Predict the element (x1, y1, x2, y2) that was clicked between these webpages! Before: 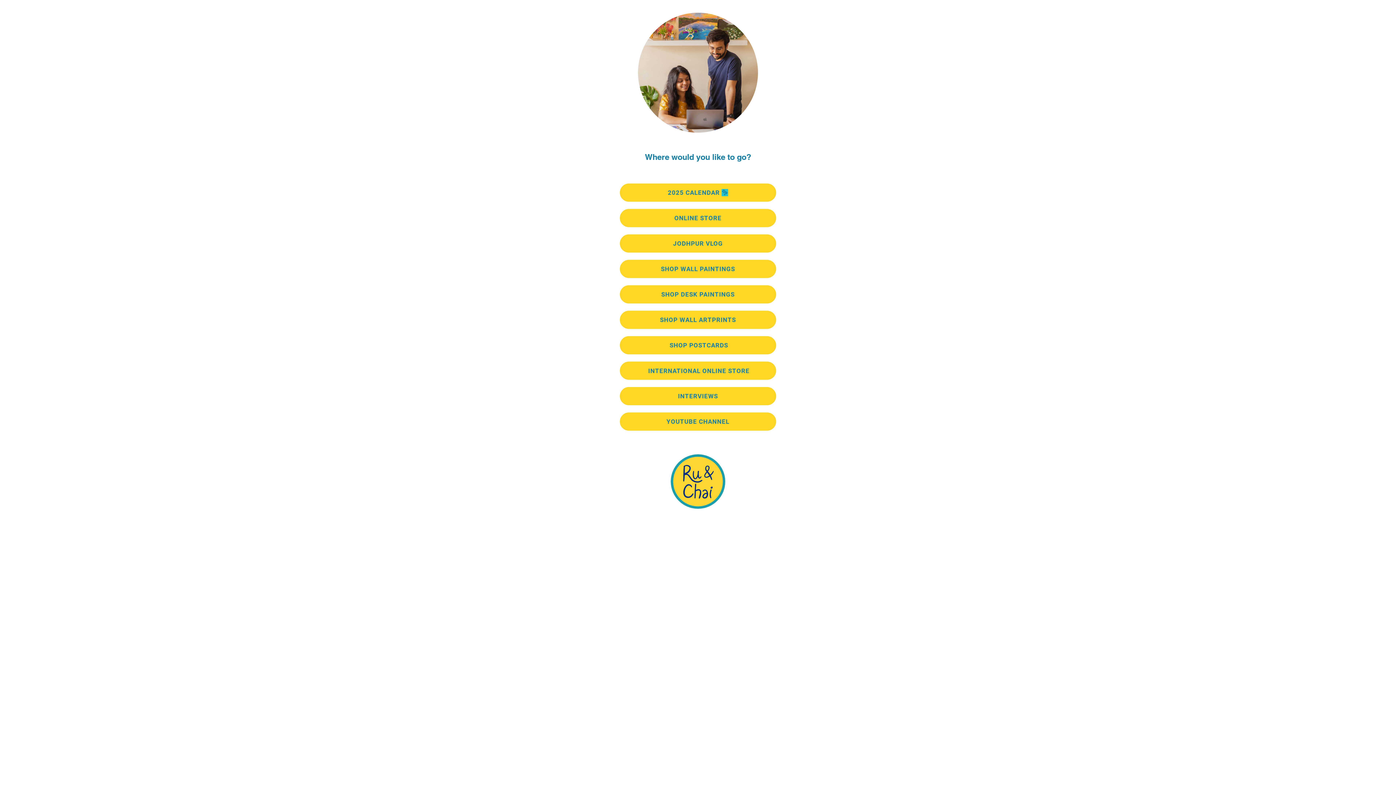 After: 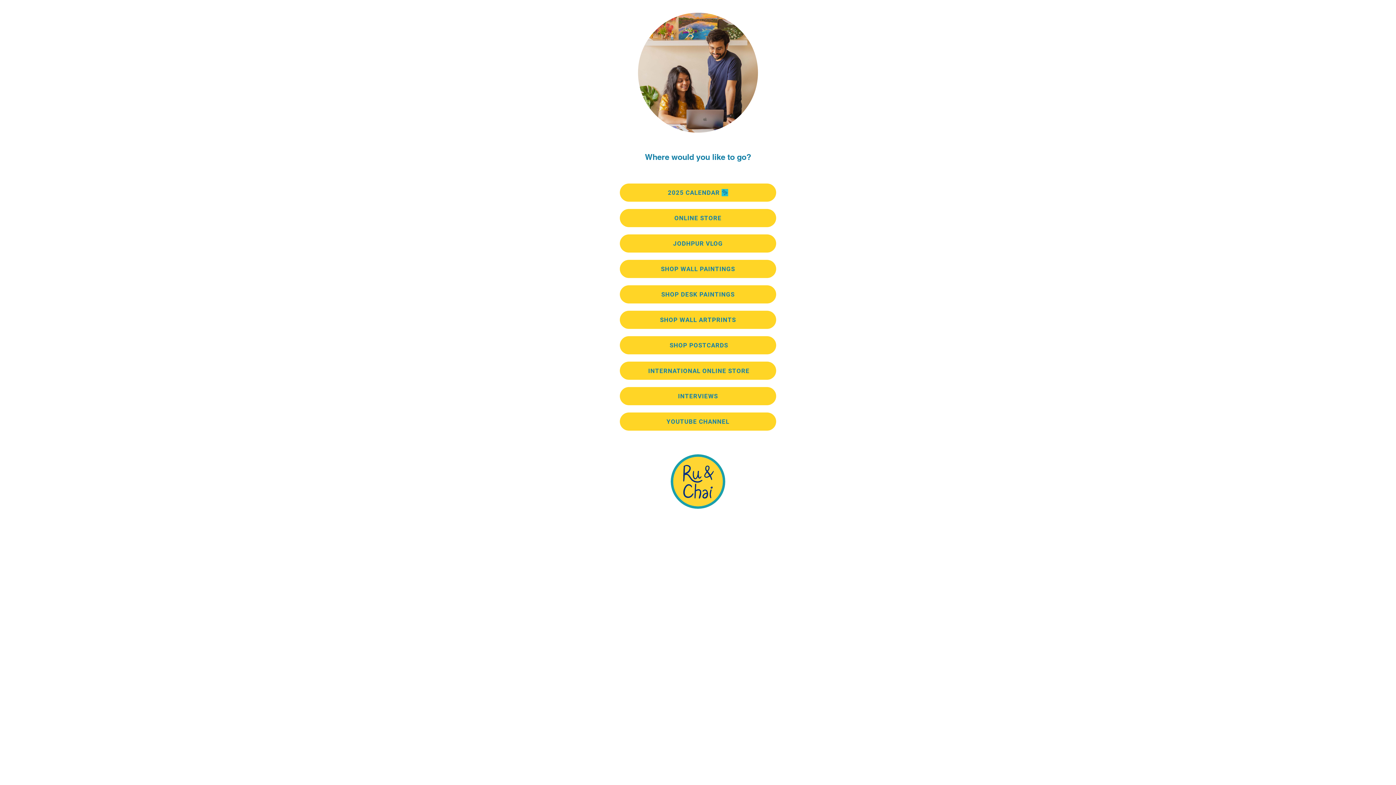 Action: bbox: (620, 361, 776, 380) label:  INTERNATIONAL ONLINE STORE